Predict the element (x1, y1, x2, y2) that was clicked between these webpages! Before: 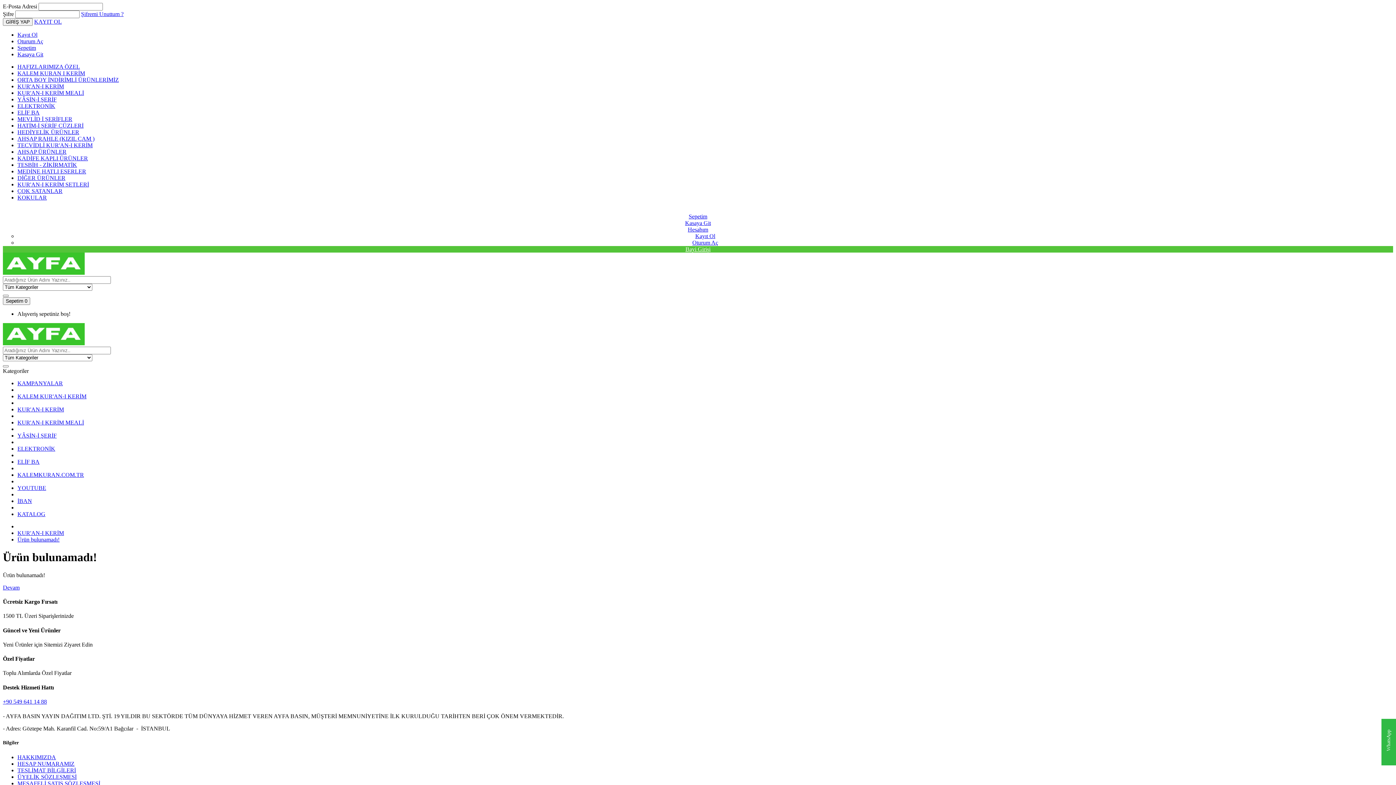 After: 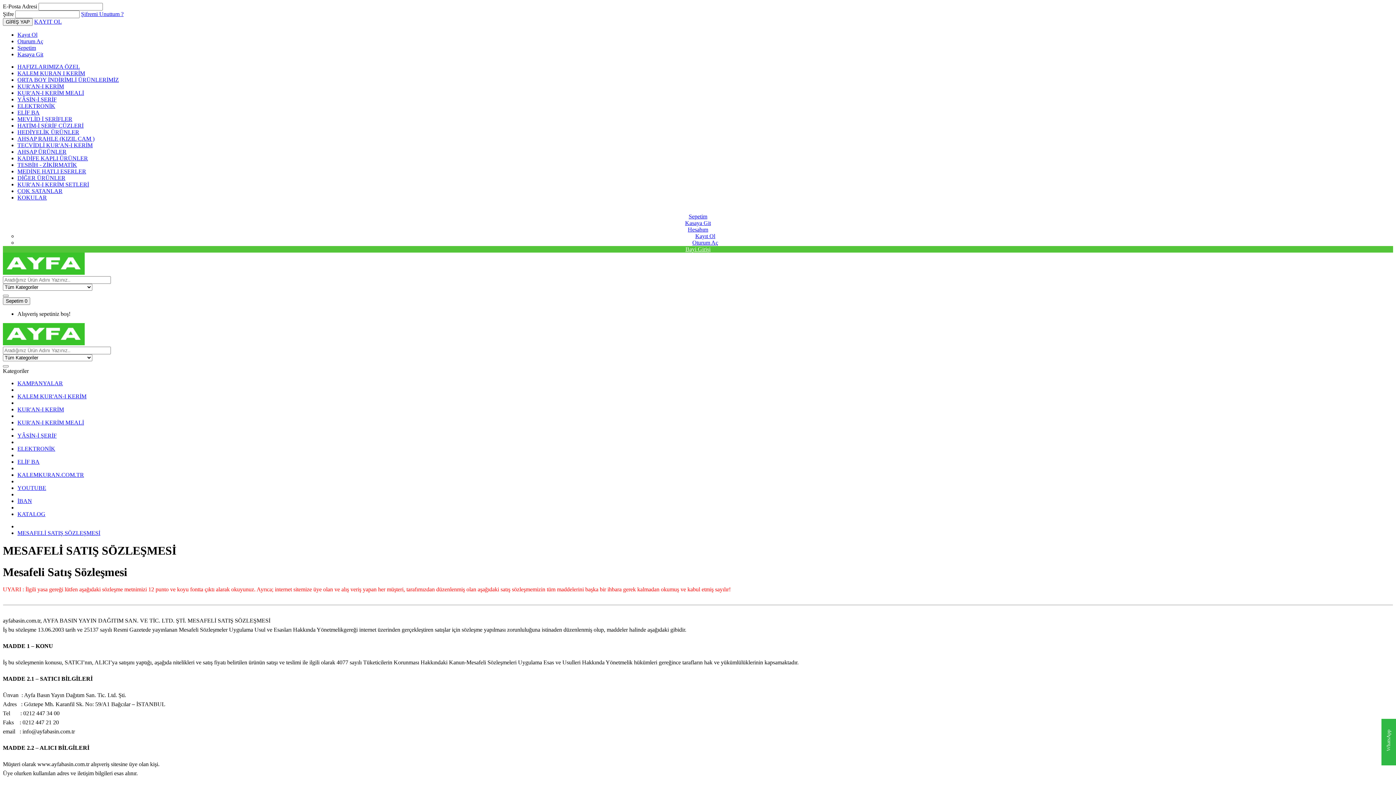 Action: label: MESAFELİ SATIŞ SÖZLEŞMESİ bbox: (17, 780, 100, 786)